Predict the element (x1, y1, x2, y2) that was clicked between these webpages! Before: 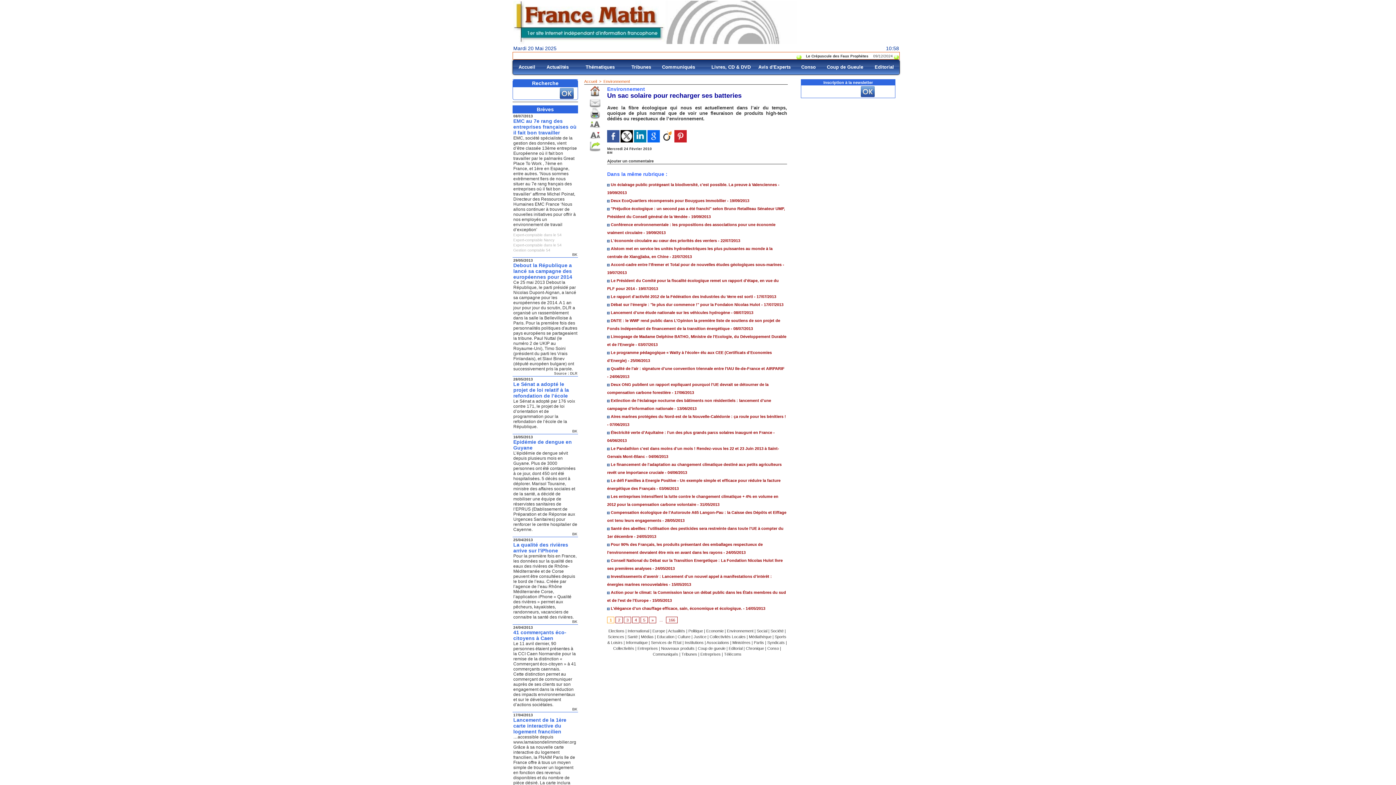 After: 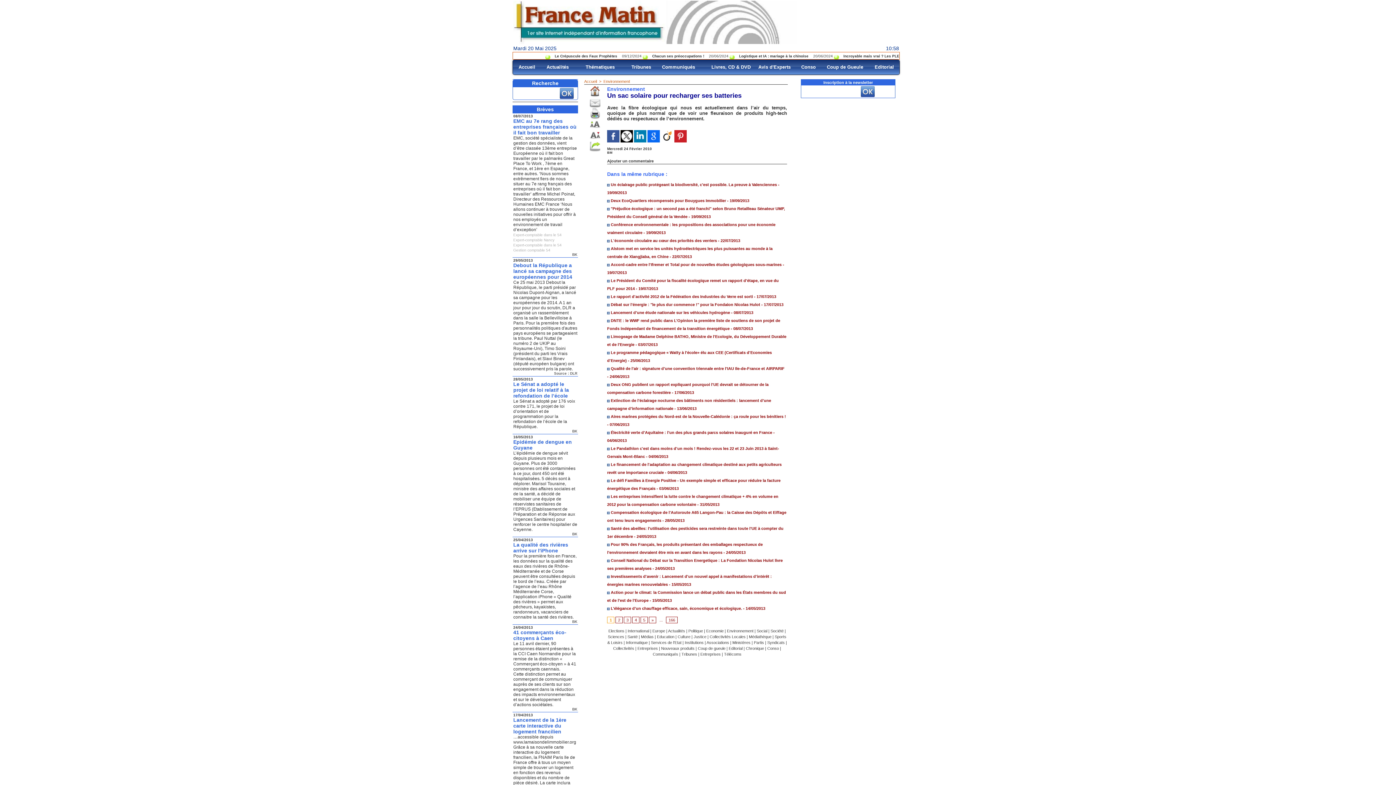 Action: label: 1 bbox: (607, 617, 614, 623)